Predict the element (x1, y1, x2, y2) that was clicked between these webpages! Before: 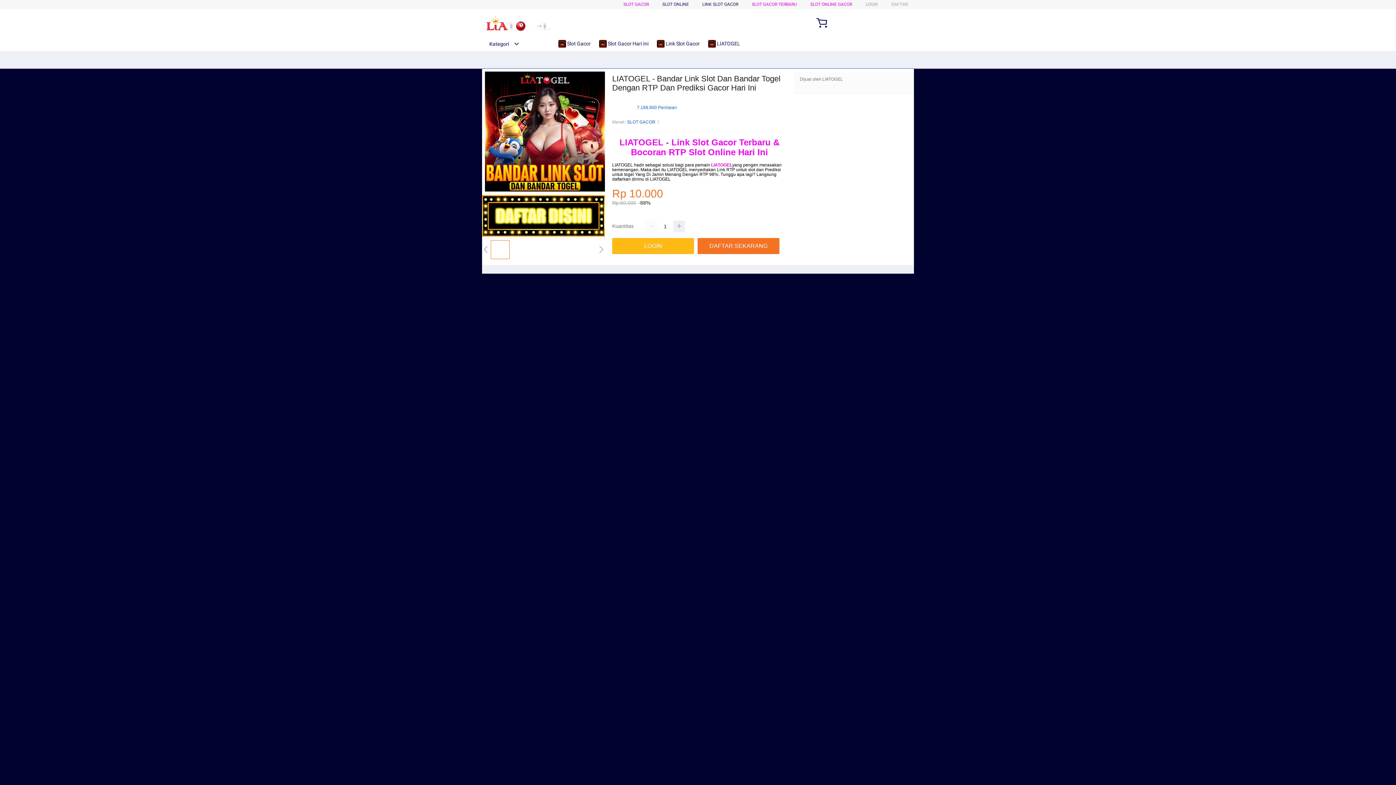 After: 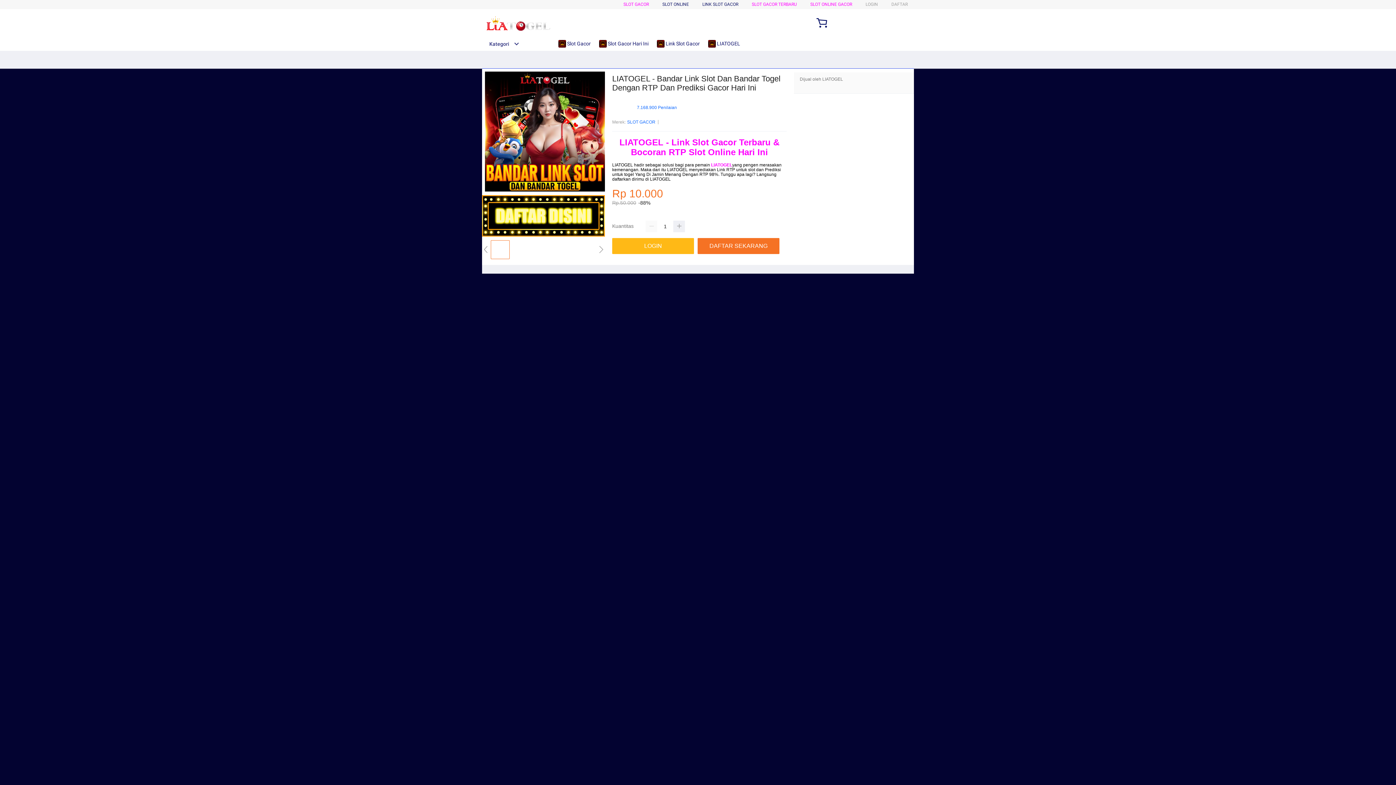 Action: label:  Slot Gacor bbox: (558, 36, 594, 50)